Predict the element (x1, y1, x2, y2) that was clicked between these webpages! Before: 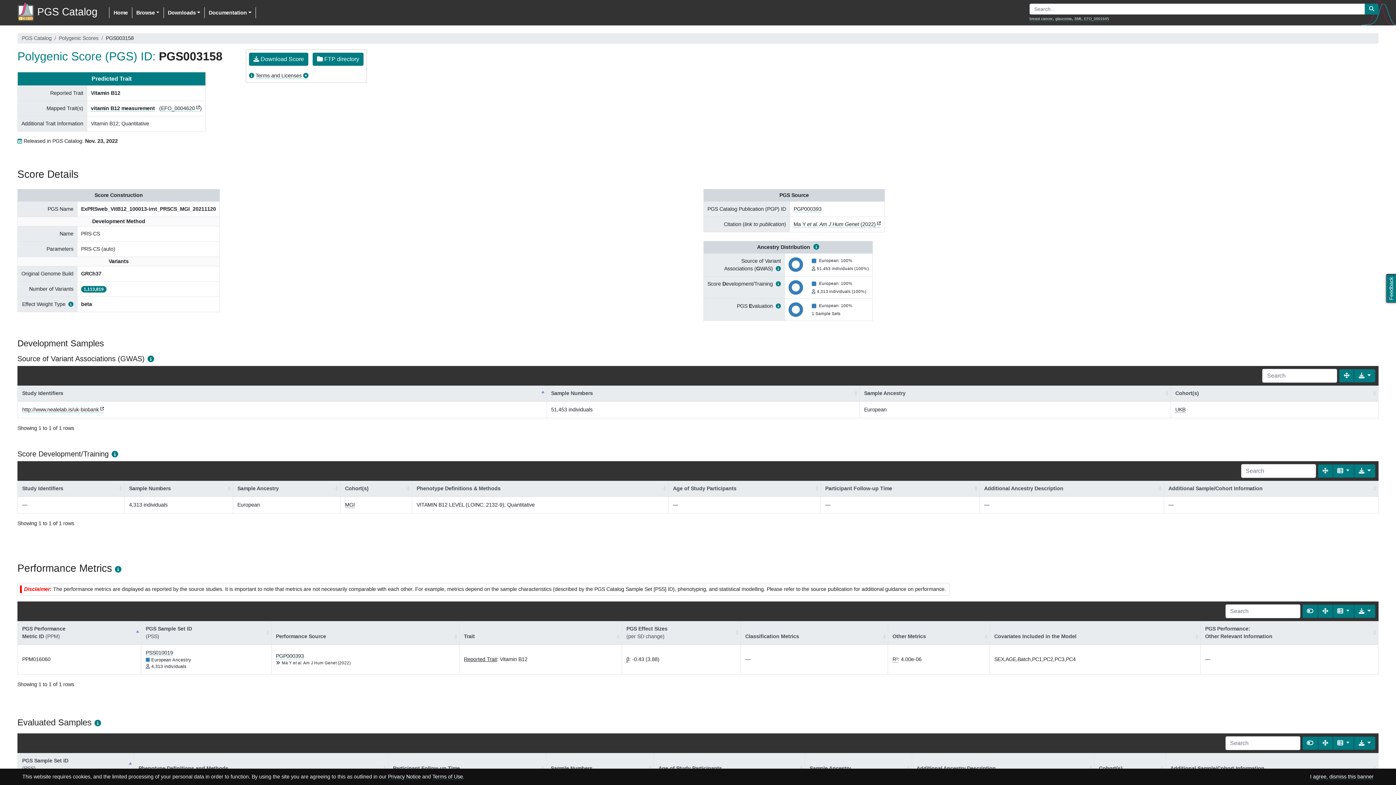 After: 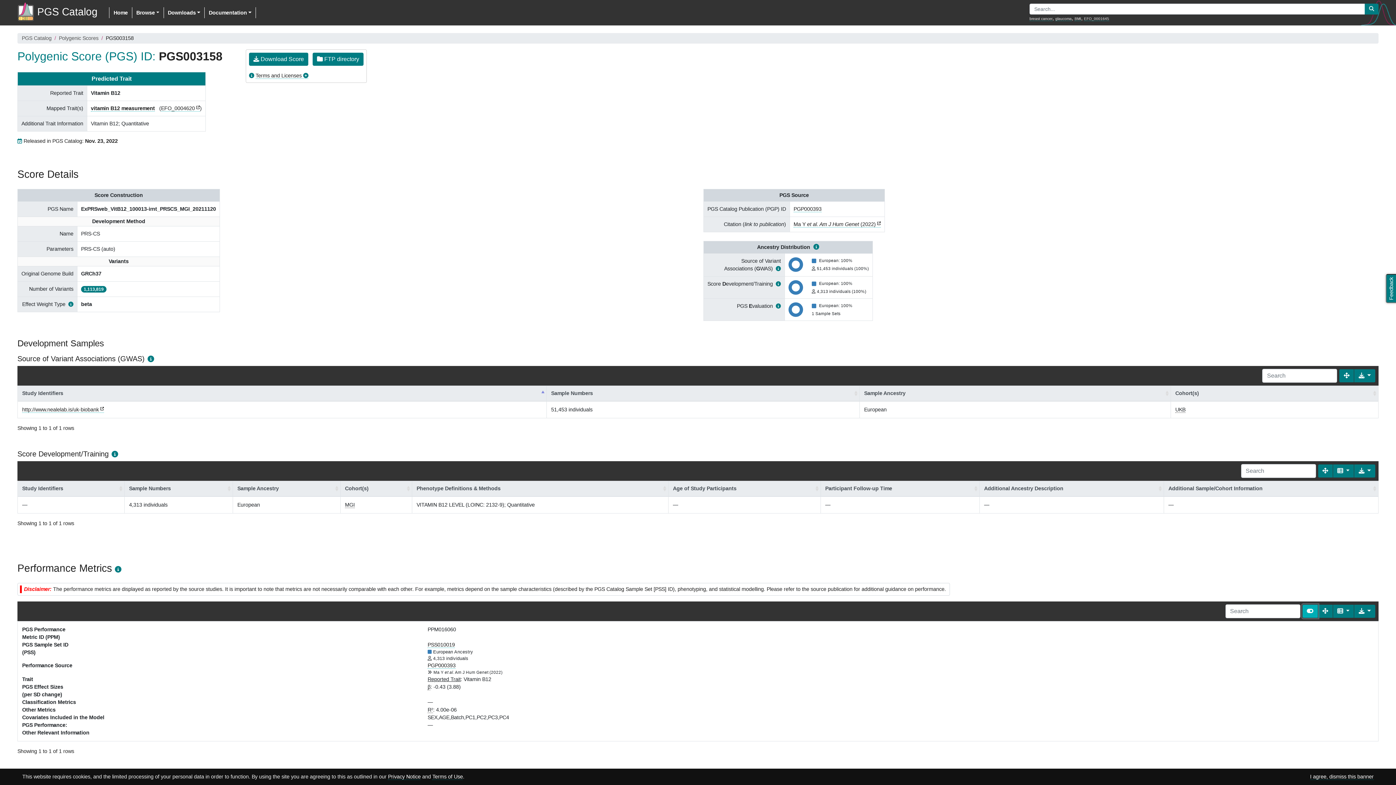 Action: bbox: (1302, 604, 1318, 618) label: Show card view